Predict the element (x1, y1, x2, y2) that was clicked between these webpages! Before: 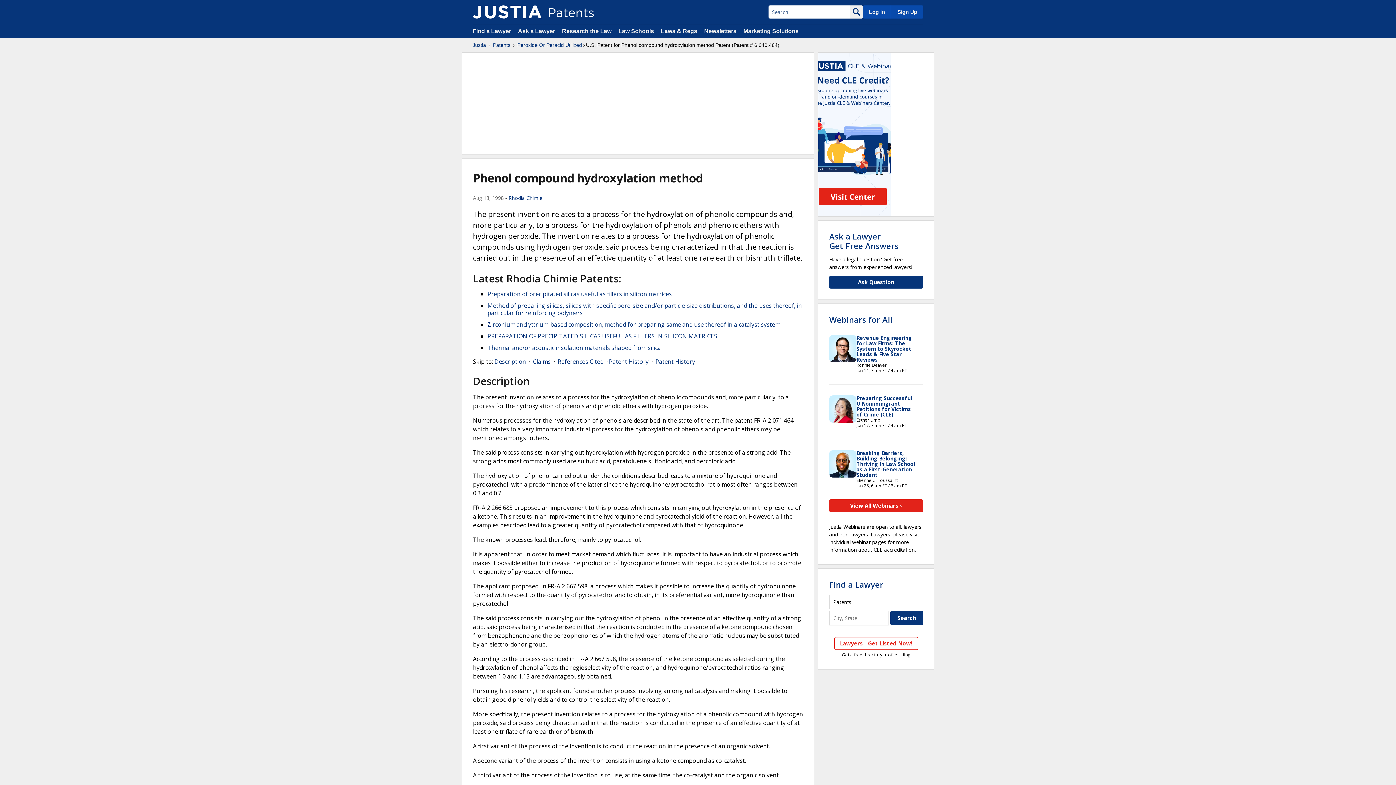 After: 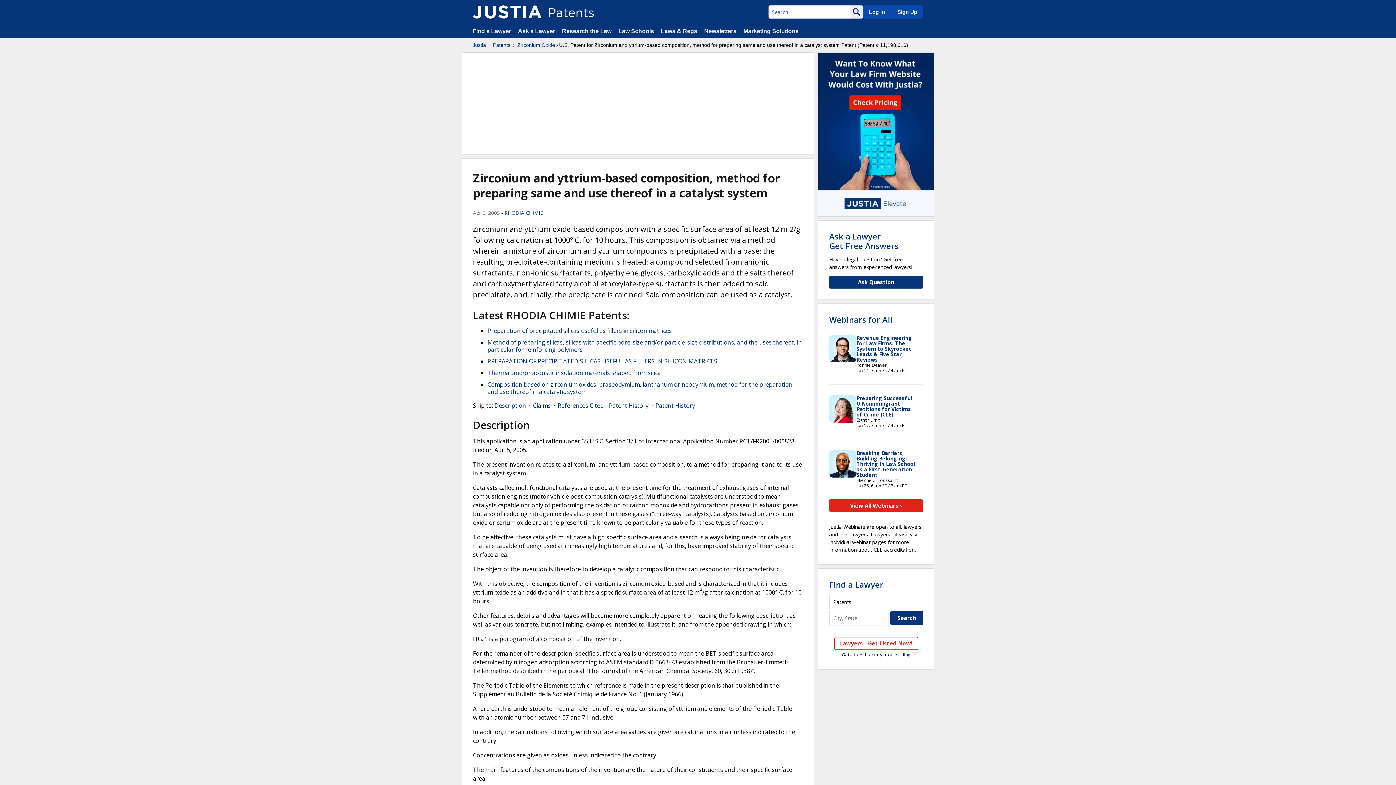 Action: bbox: (487, 320, 780, 328) label: Zirconium and yttrium-based composition, method for preparing same and use thereof in a catalyst system